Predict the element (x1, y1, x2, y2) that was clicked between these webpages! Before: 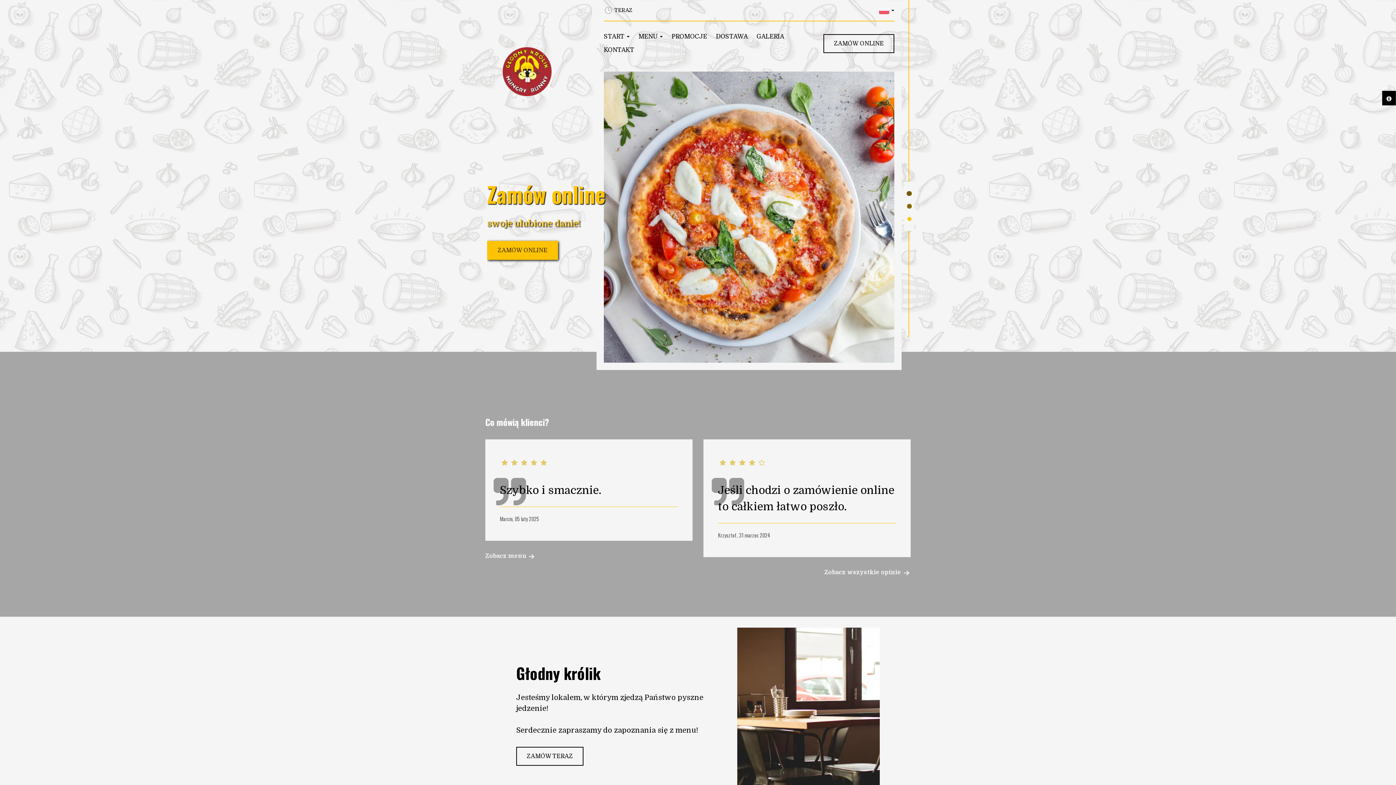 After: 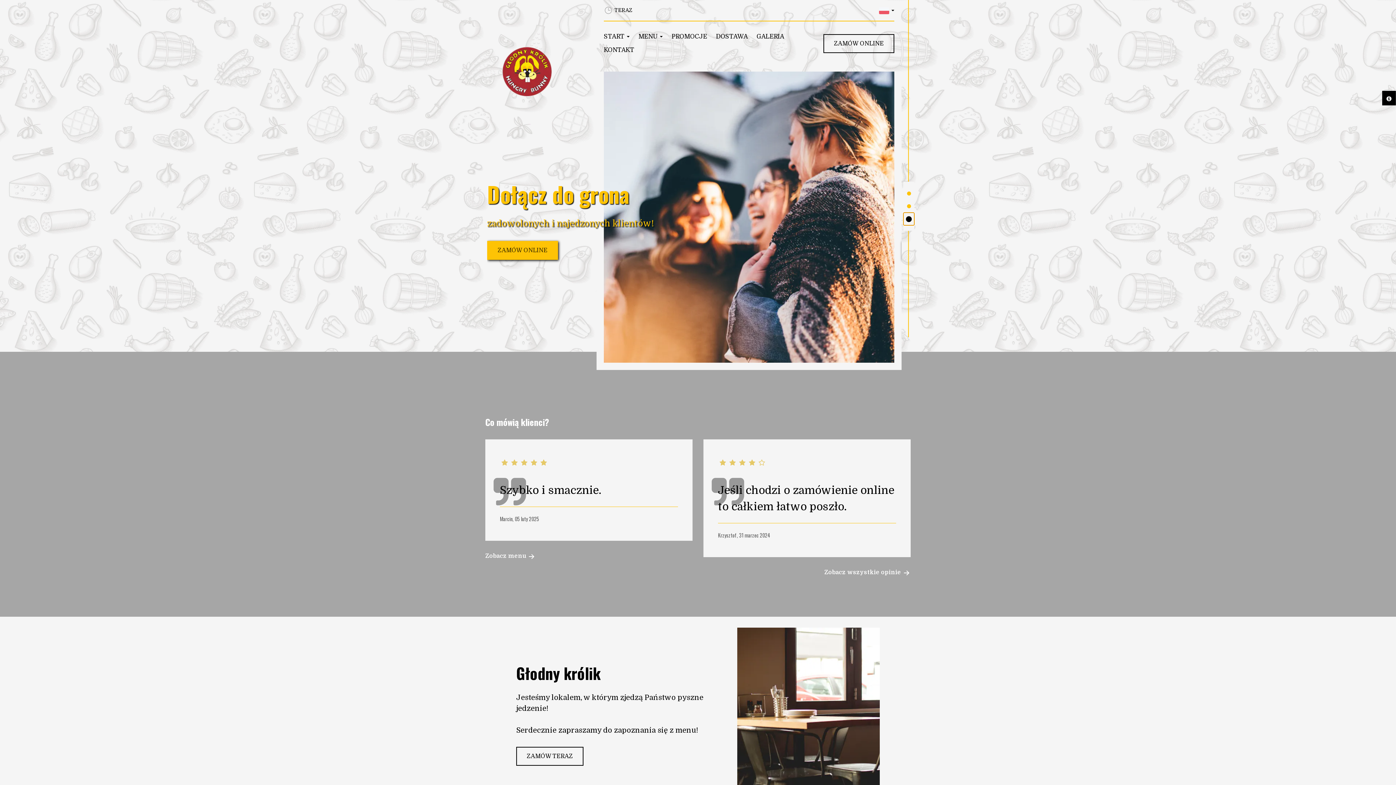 Action: bbox: (904, 212, 914, 225) label: Go to slide 3